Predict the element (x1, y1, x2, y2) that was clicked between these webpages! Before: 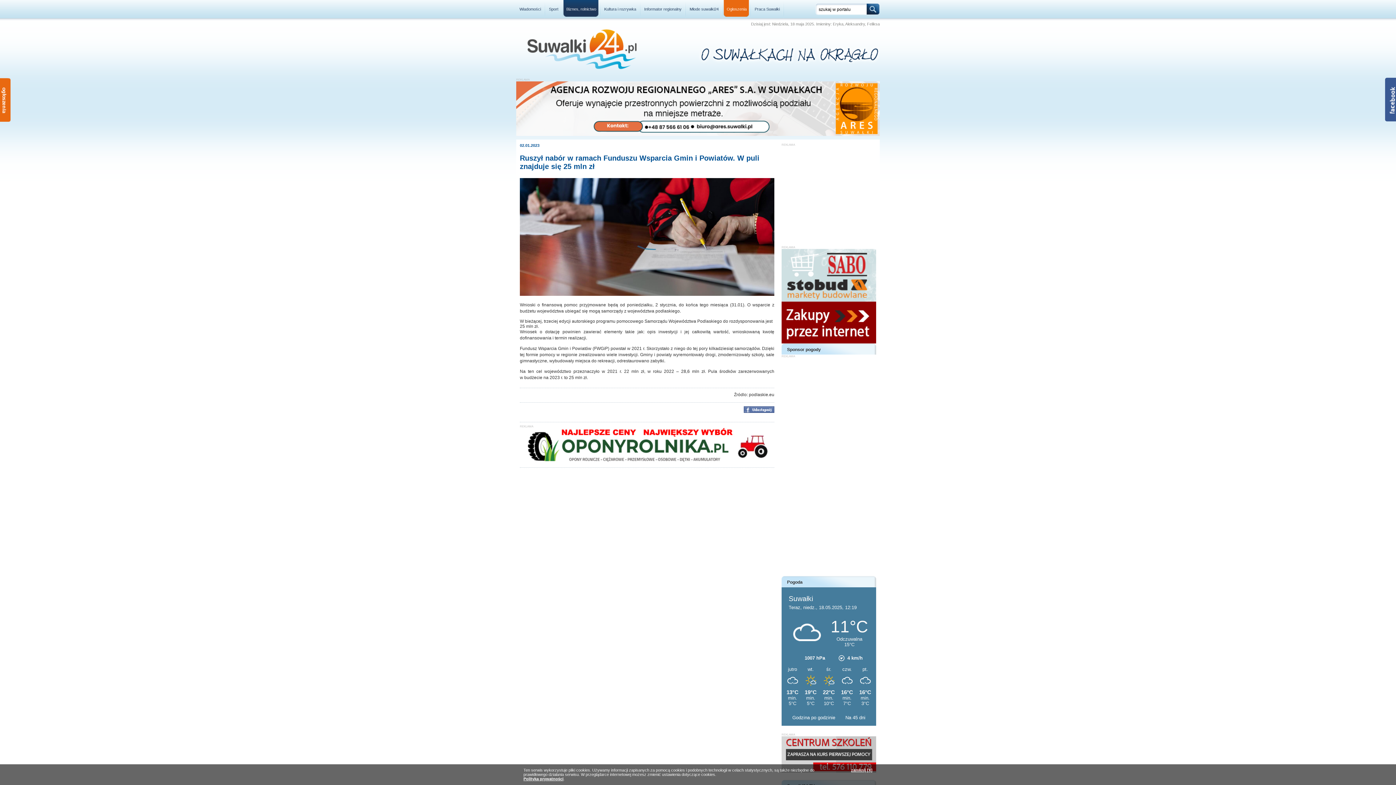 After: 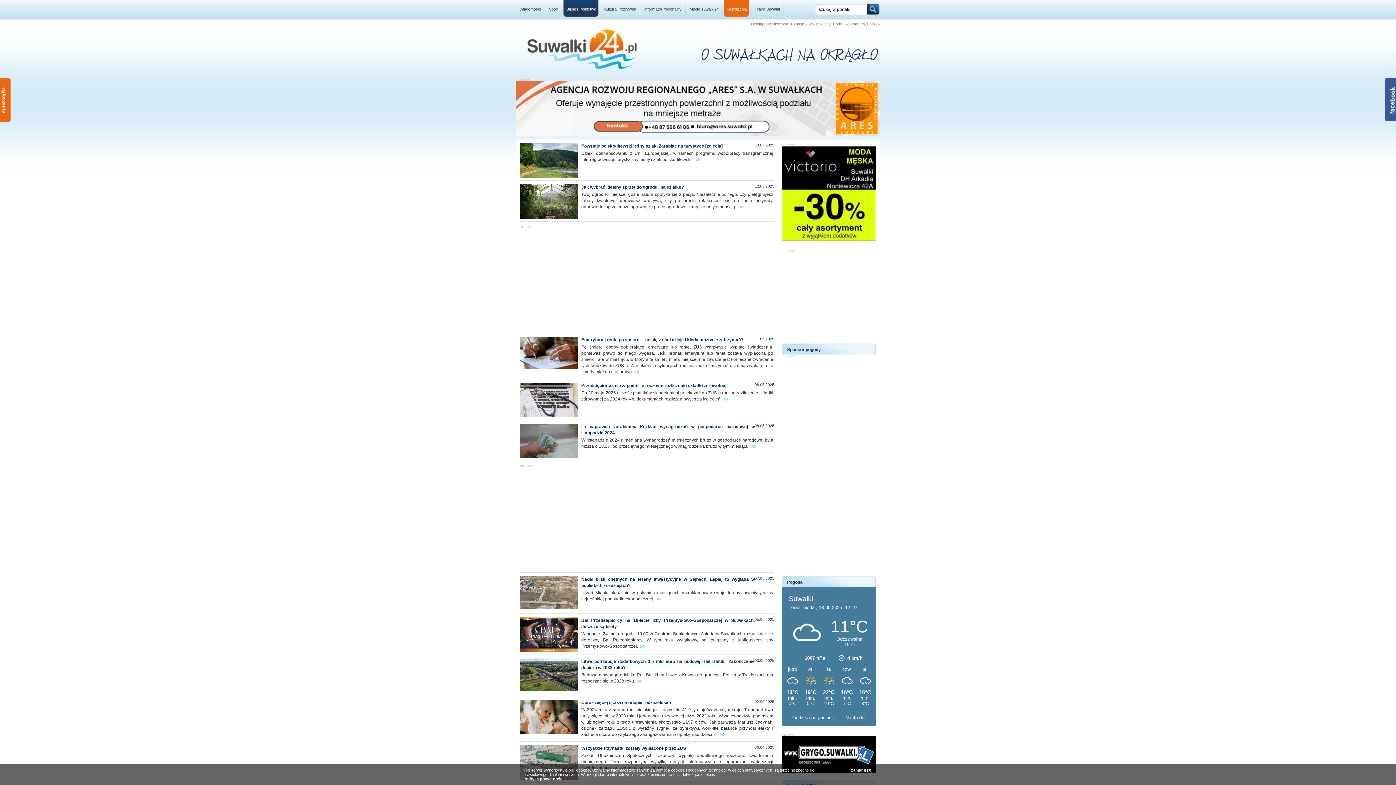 Action: label: Biznes, rolnictwo bbox: (562, 0, 600, 18)